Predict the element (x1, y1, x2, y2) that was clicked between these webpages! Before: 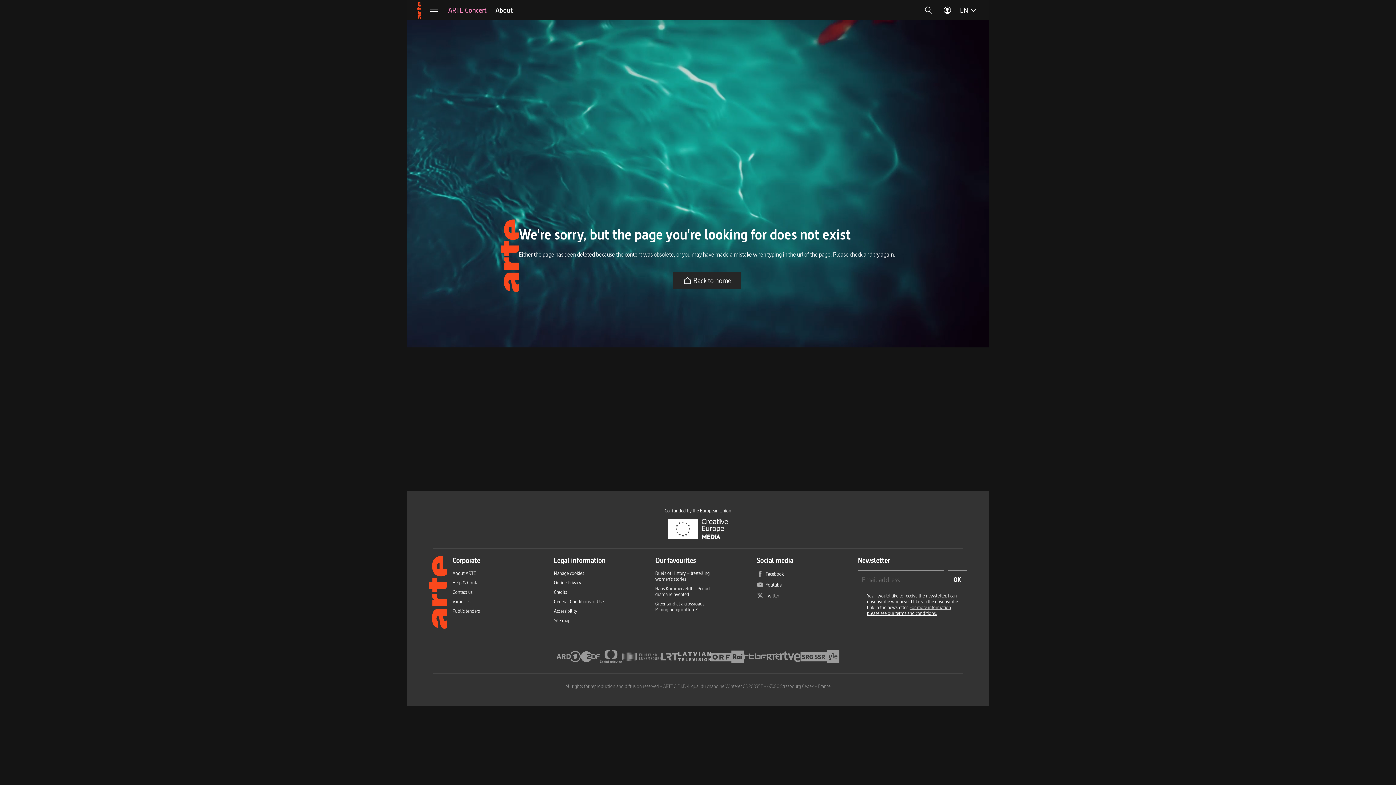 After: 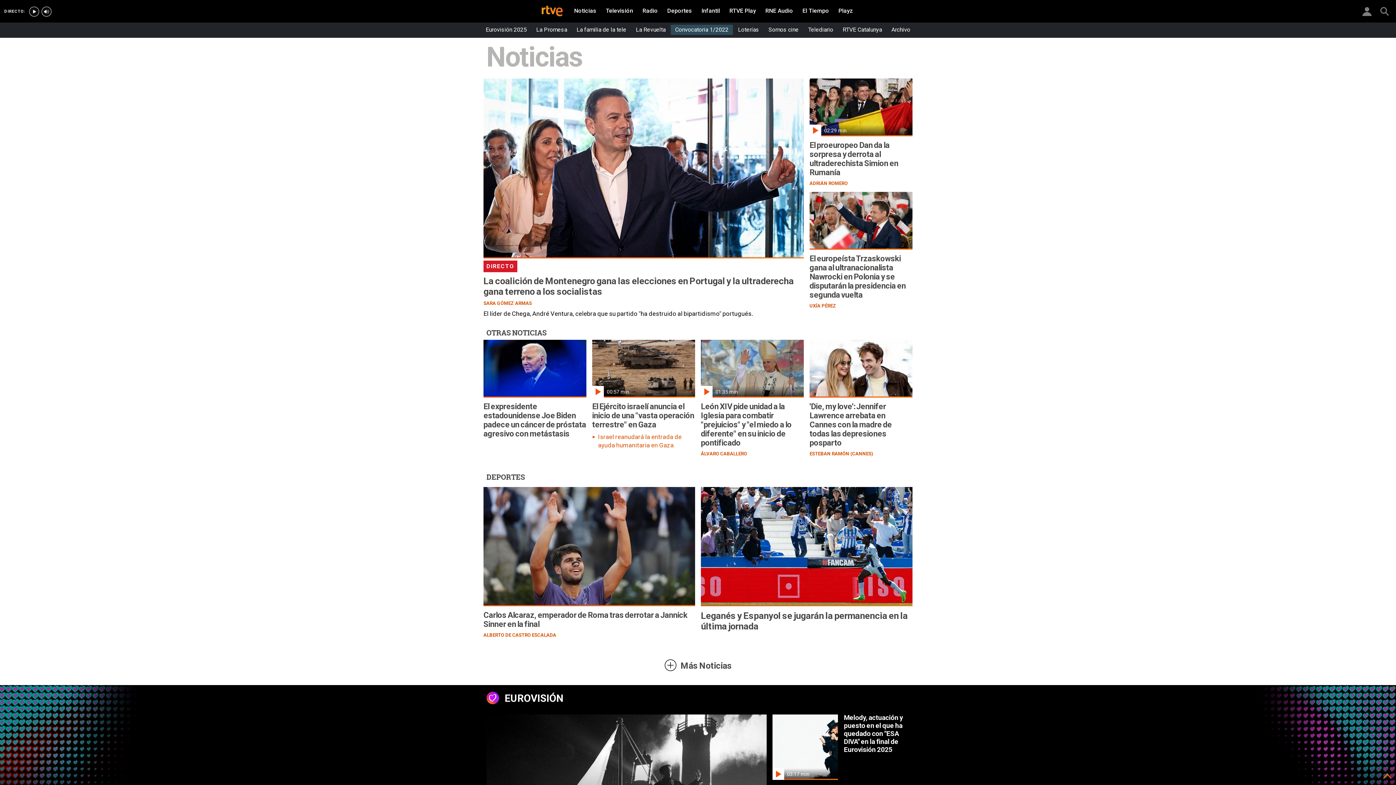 Action: label: Radiotelevisión Española bbox: (780, 649, 800, 664)